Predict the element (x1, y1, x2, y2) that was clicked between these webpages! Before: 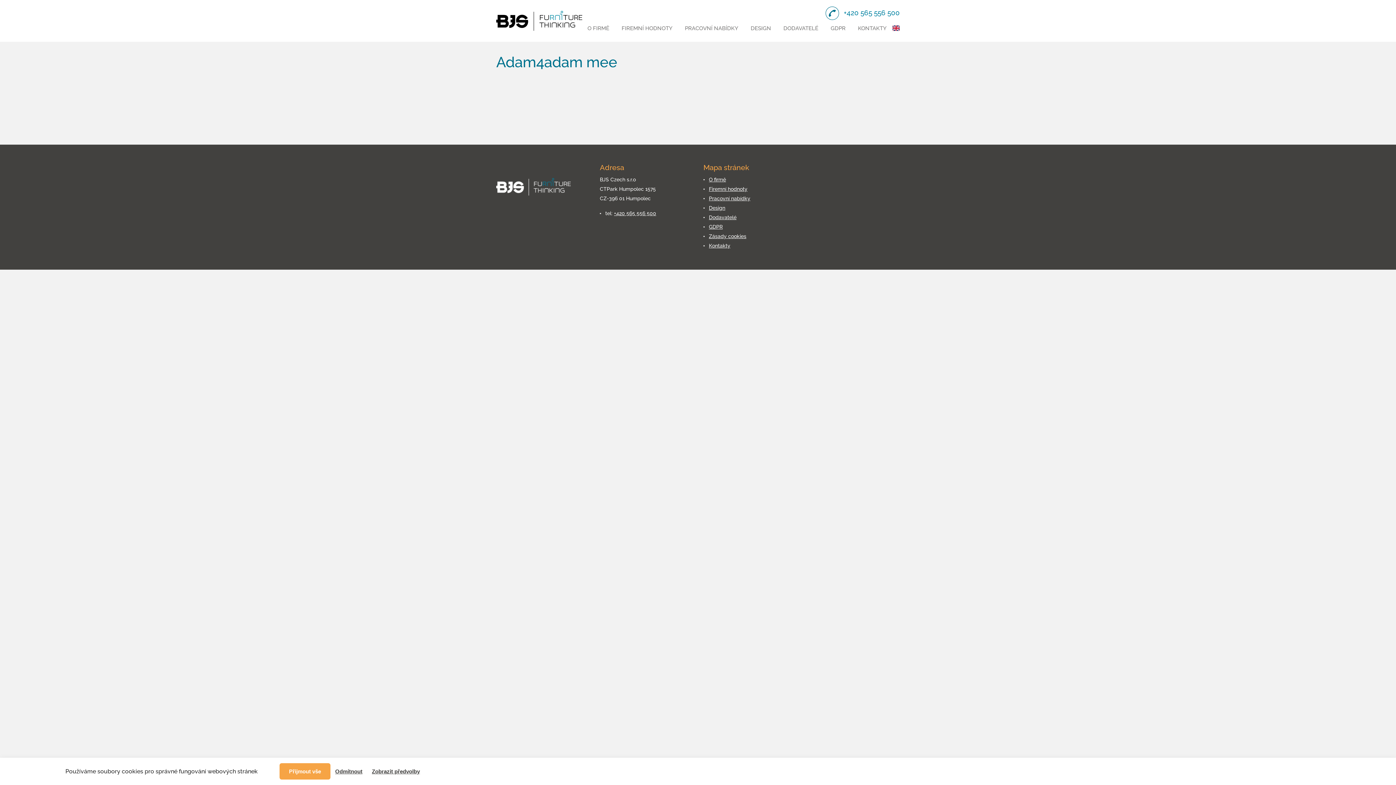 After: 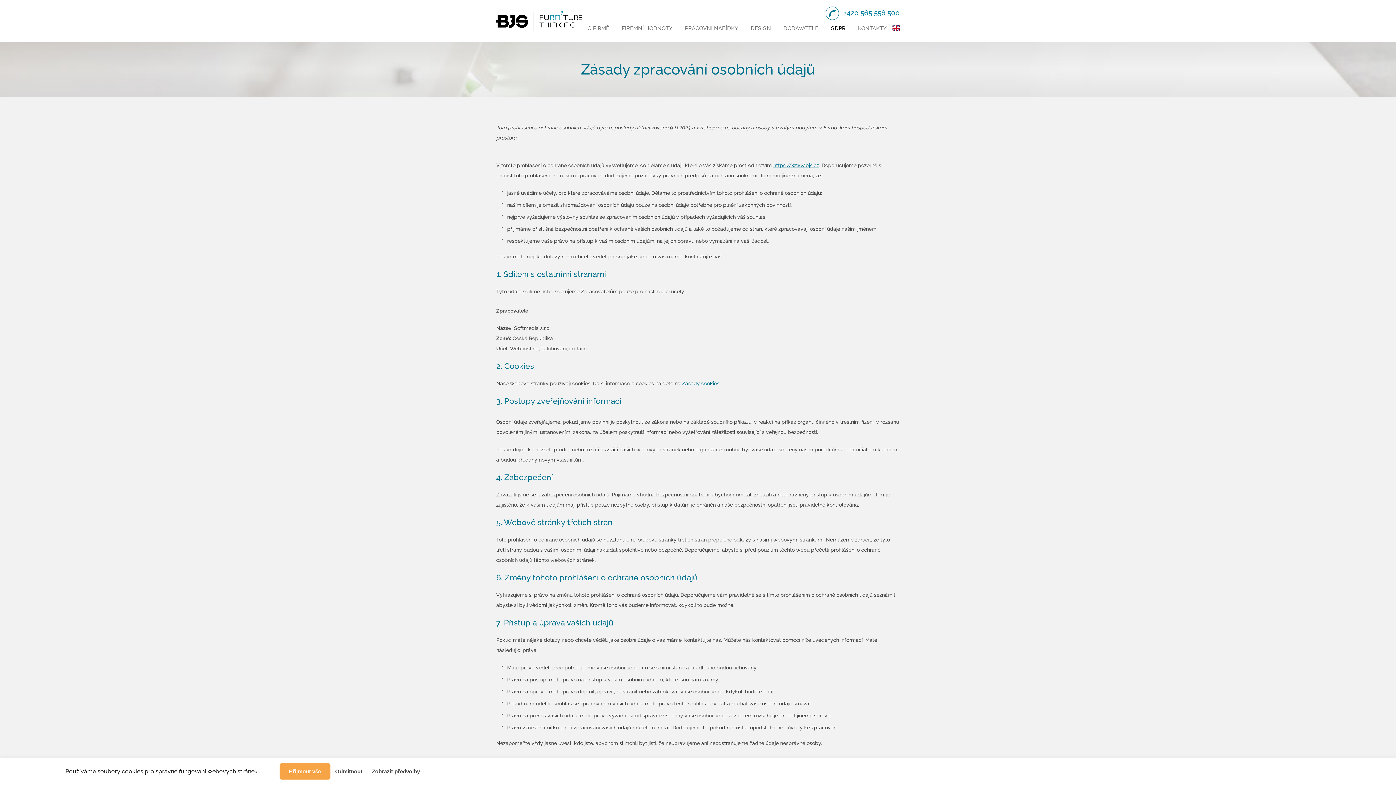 Action: label: GDPR bbox: (709, 224, 722, 229)